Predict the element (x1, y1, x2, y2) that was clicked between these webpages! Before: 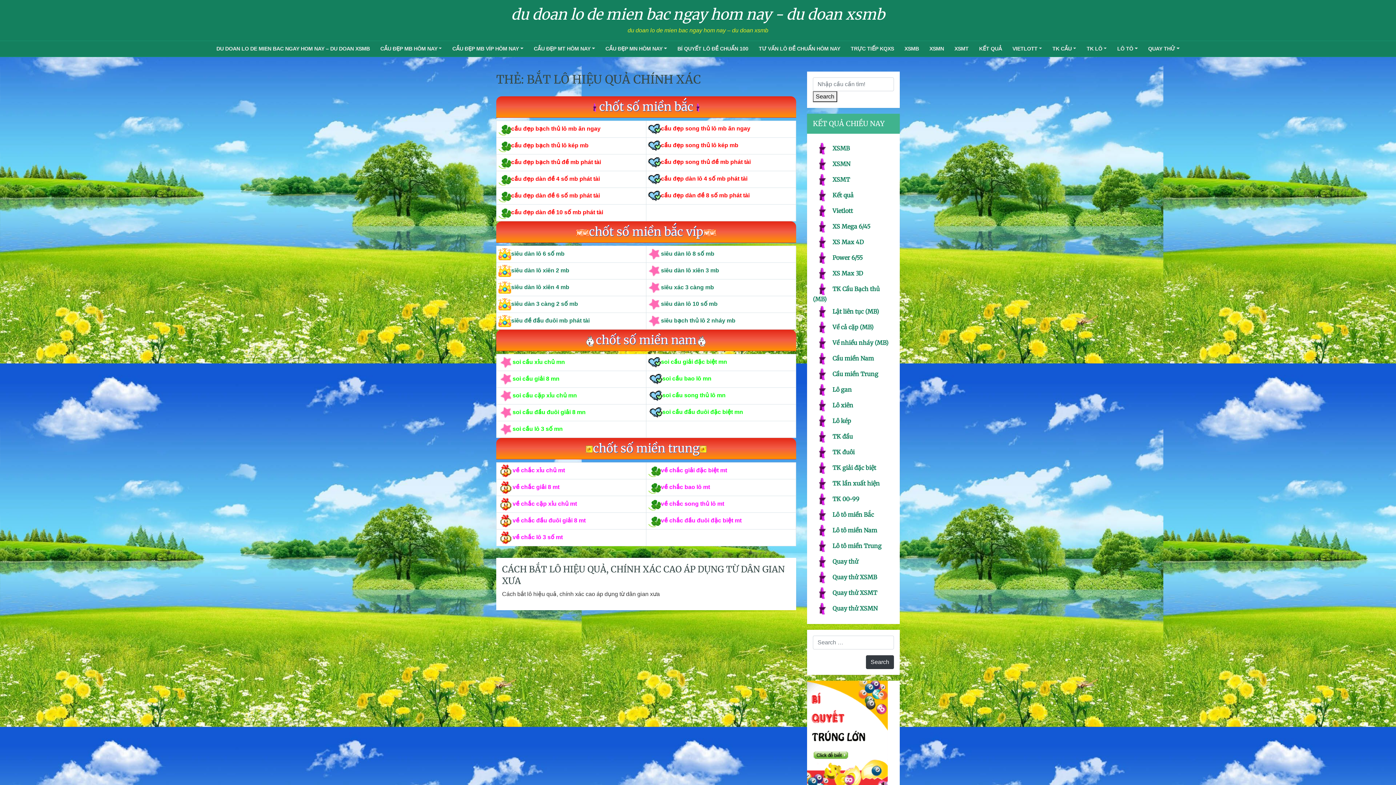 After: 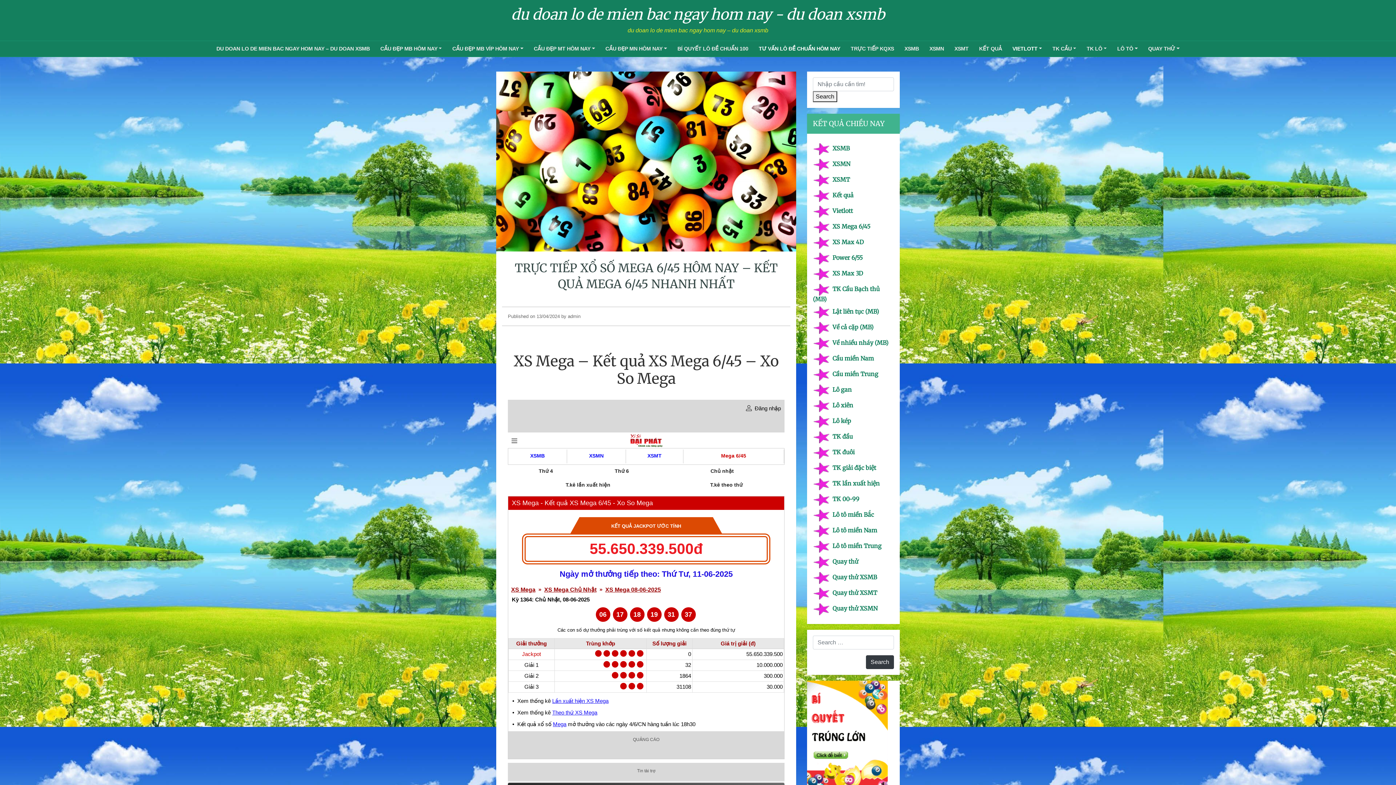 Action: label: XS Mega 6/45 bbox: (832, 223, 870, 230)